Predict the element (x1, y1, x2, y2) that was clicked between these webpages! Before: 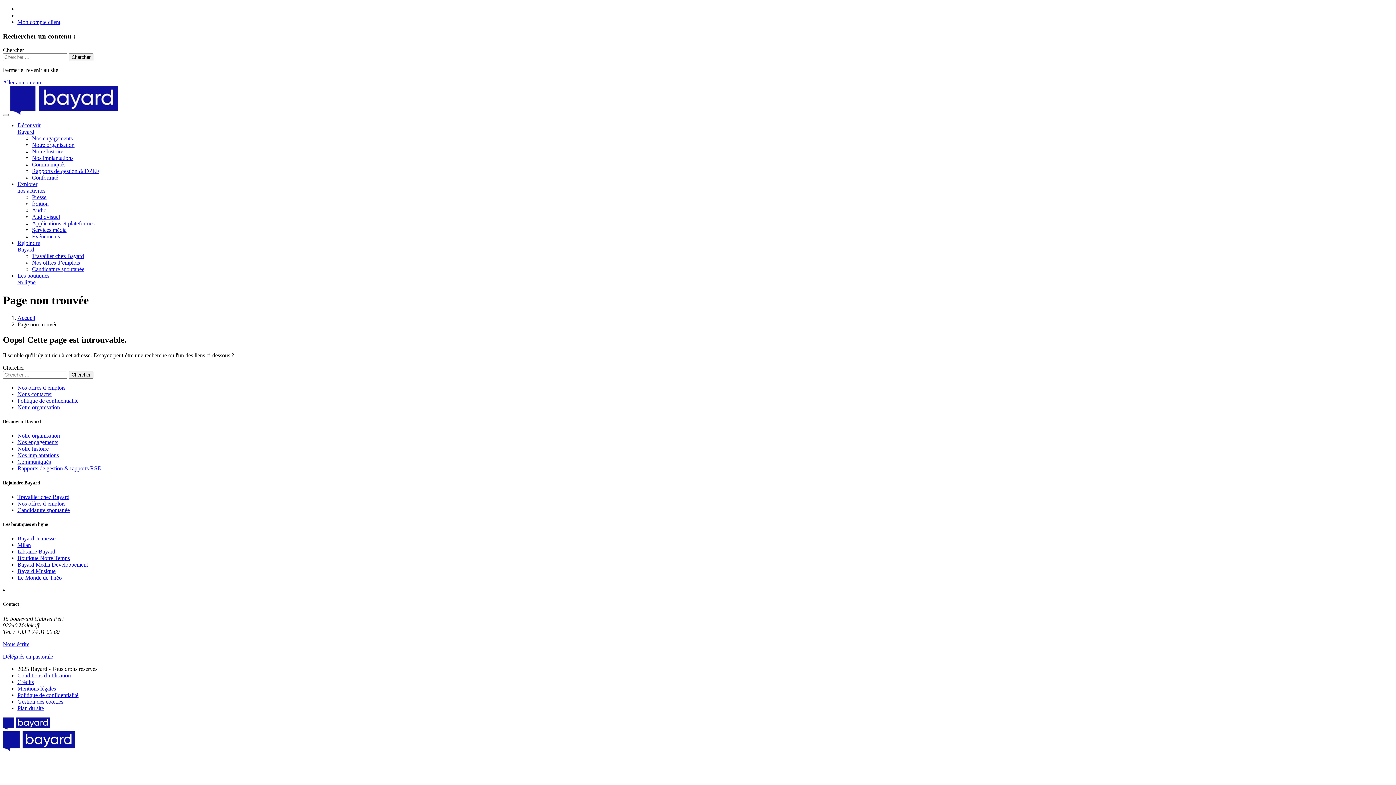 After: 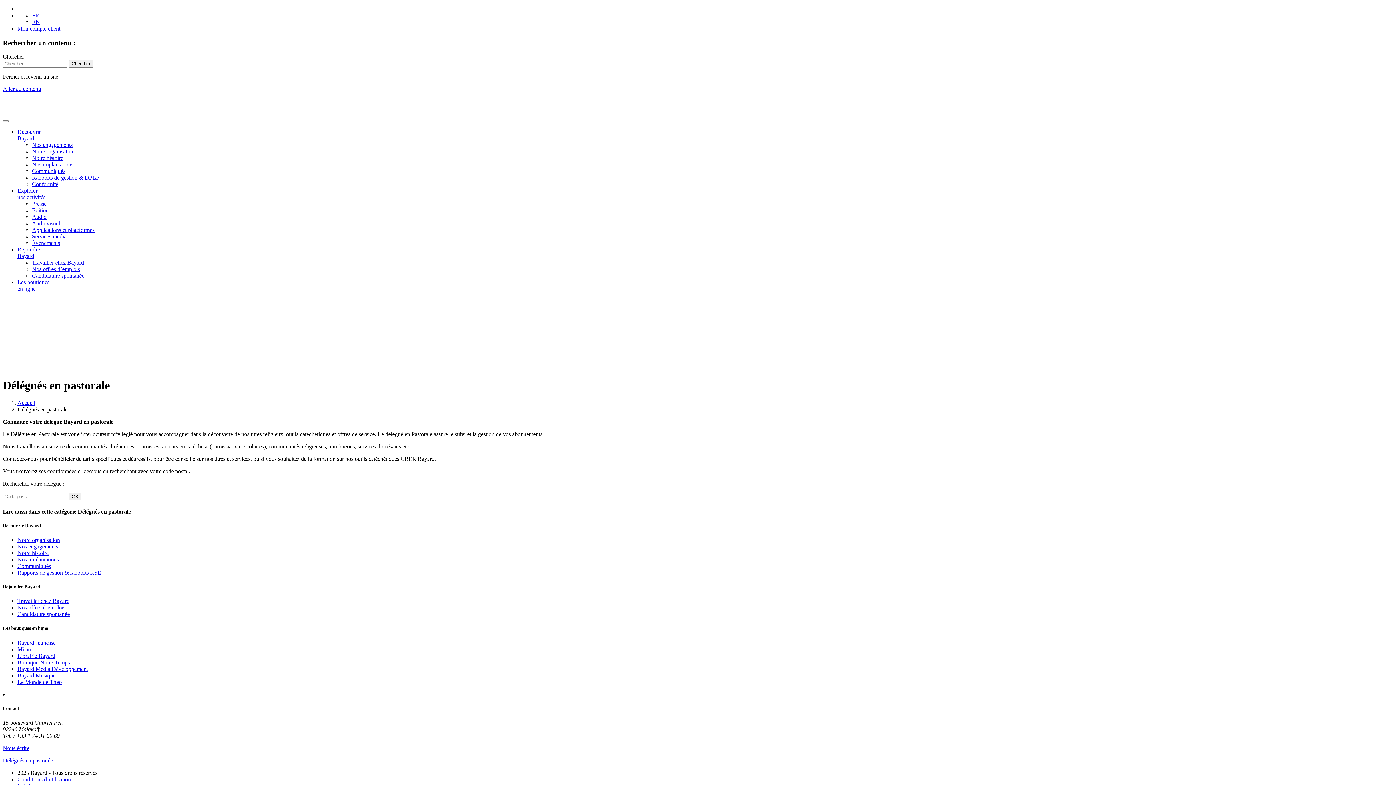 Action: label: Délégués en pastorale bbox: (2, 653, 53, 659)